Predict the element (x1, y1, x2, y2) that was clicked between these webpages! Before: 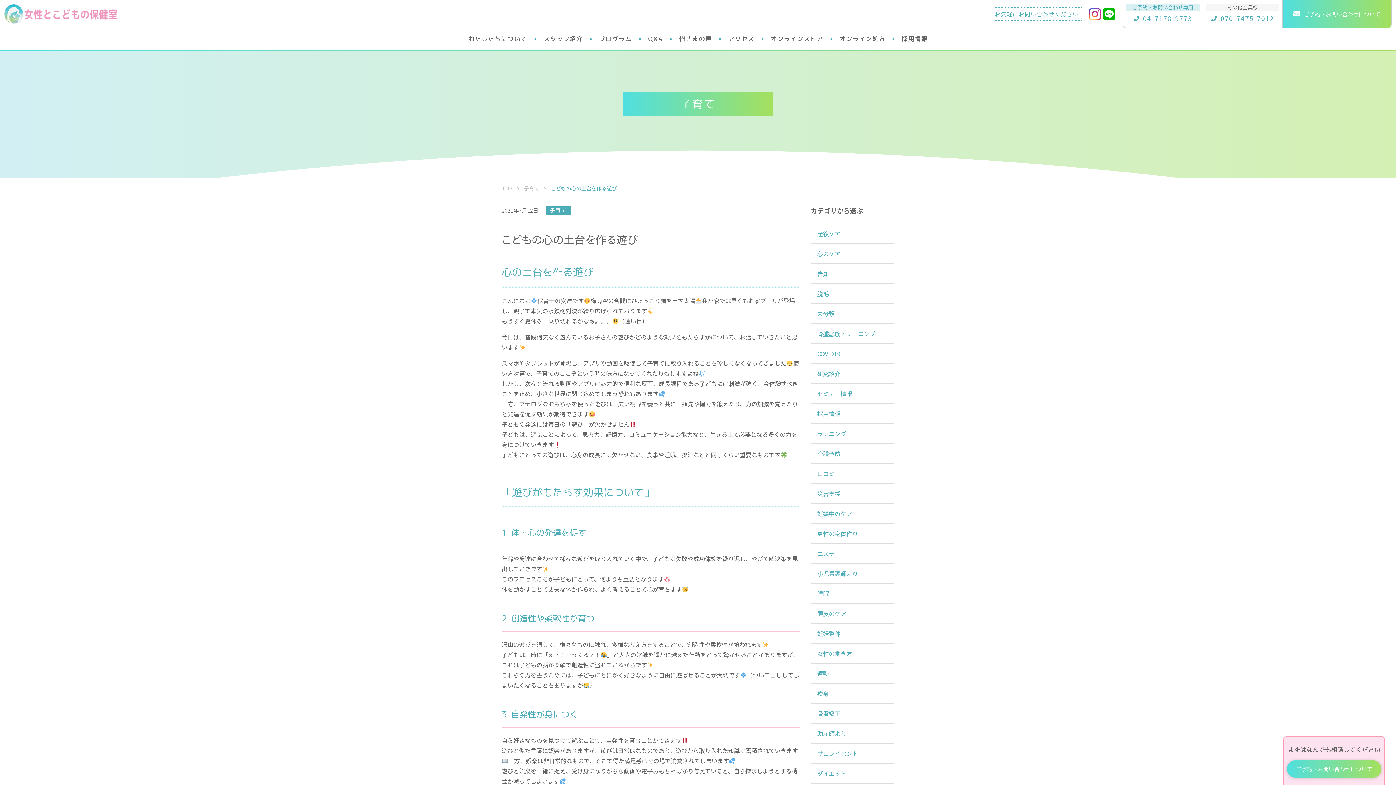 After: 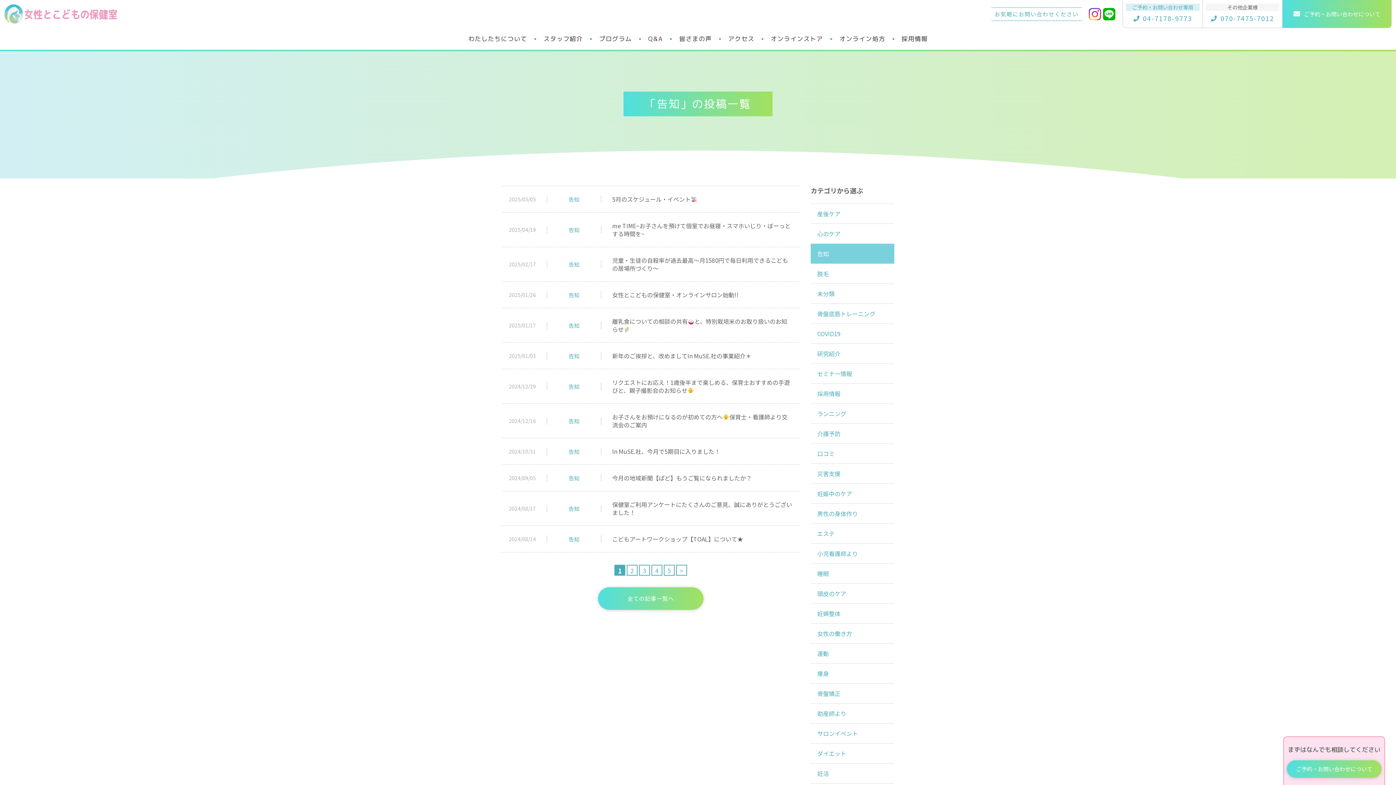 Action: label: 告知 bbox: (810, 263, 894, 283)